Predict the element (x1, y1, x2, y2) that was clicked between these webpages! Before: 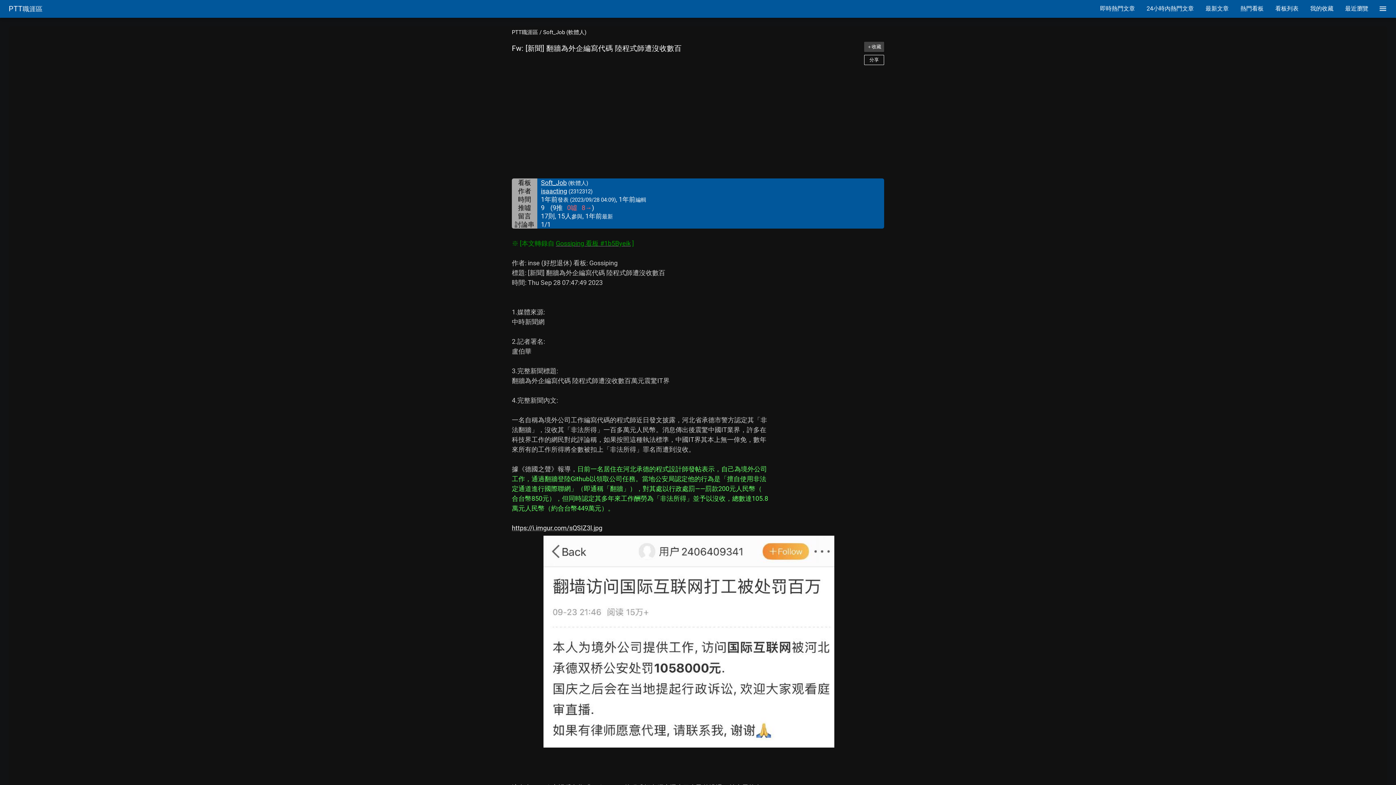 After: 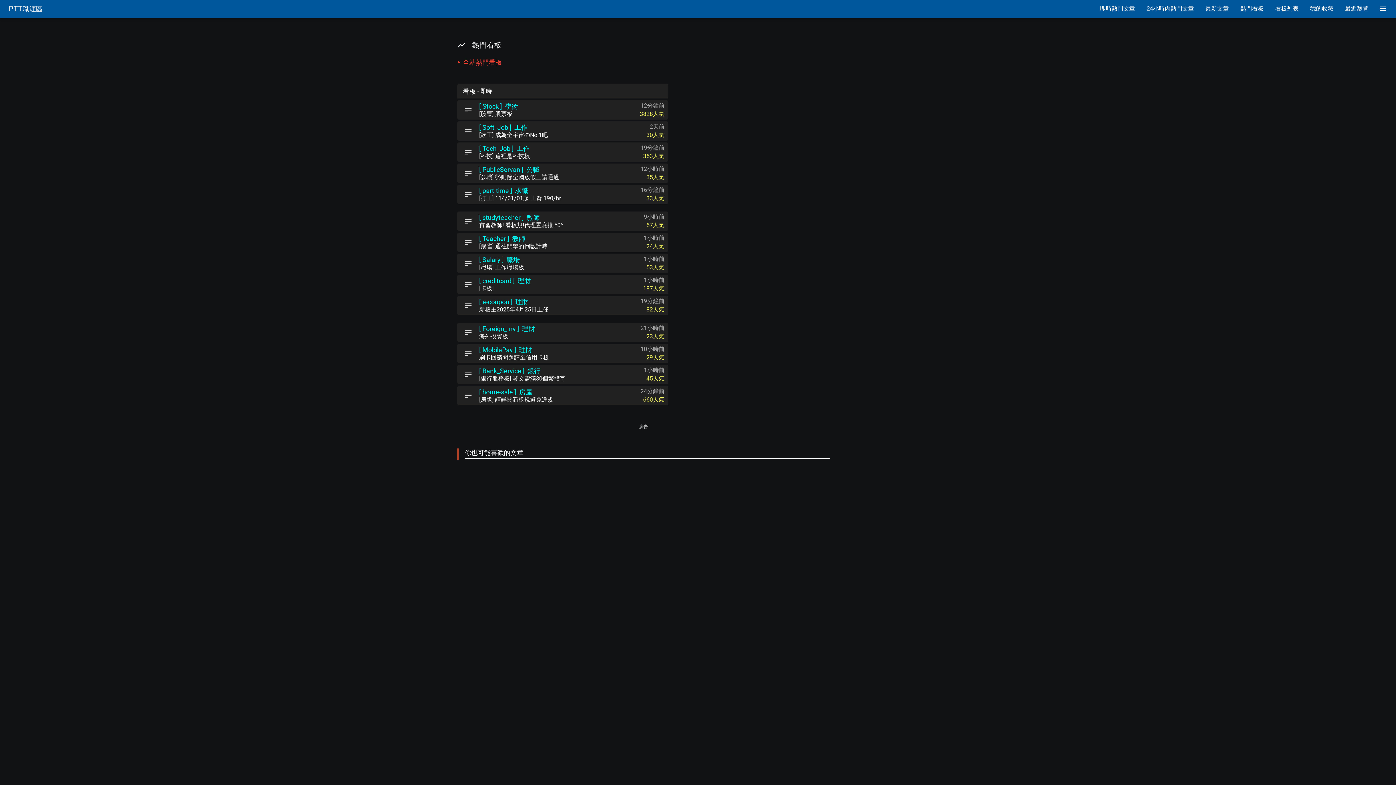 Action: bbox: (1234, 0, 1269, 17) label: 熱門看板